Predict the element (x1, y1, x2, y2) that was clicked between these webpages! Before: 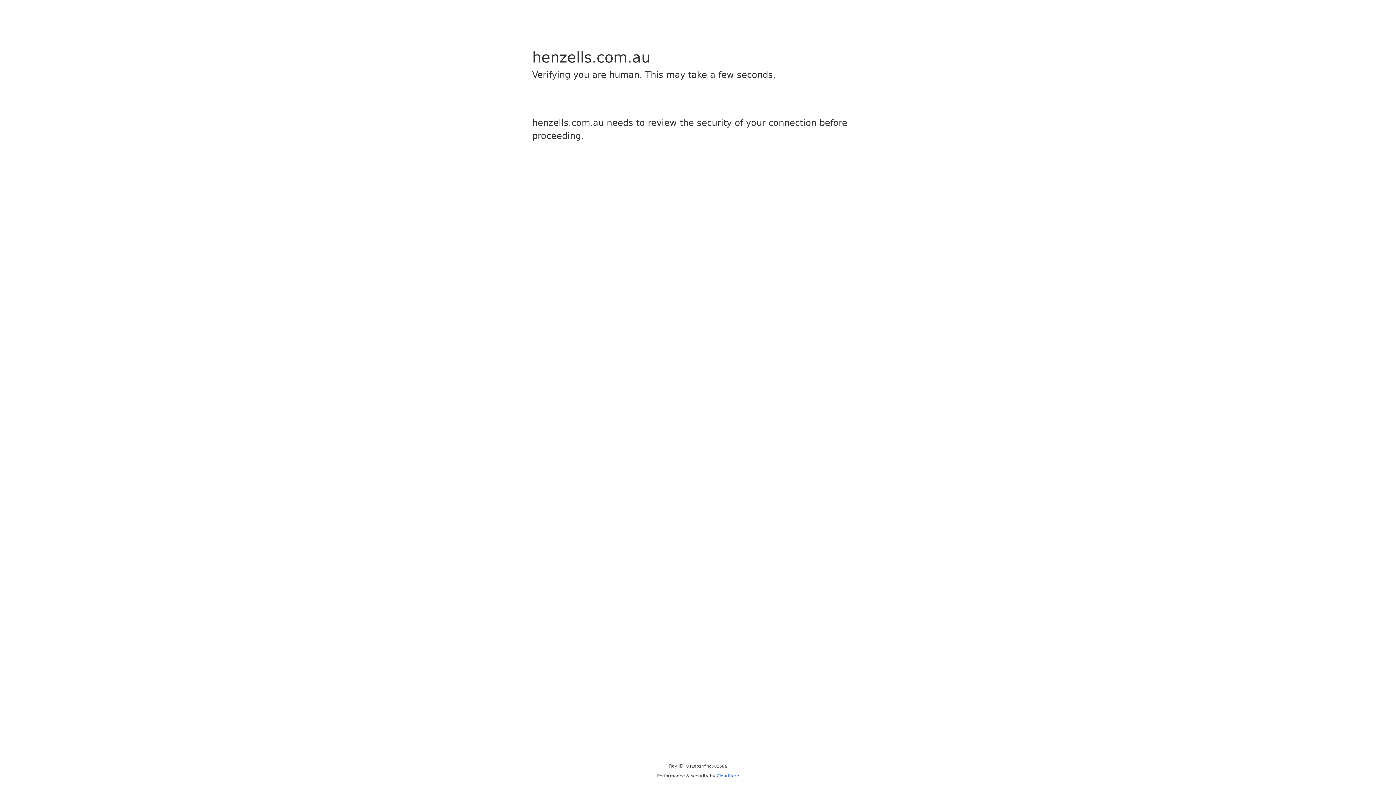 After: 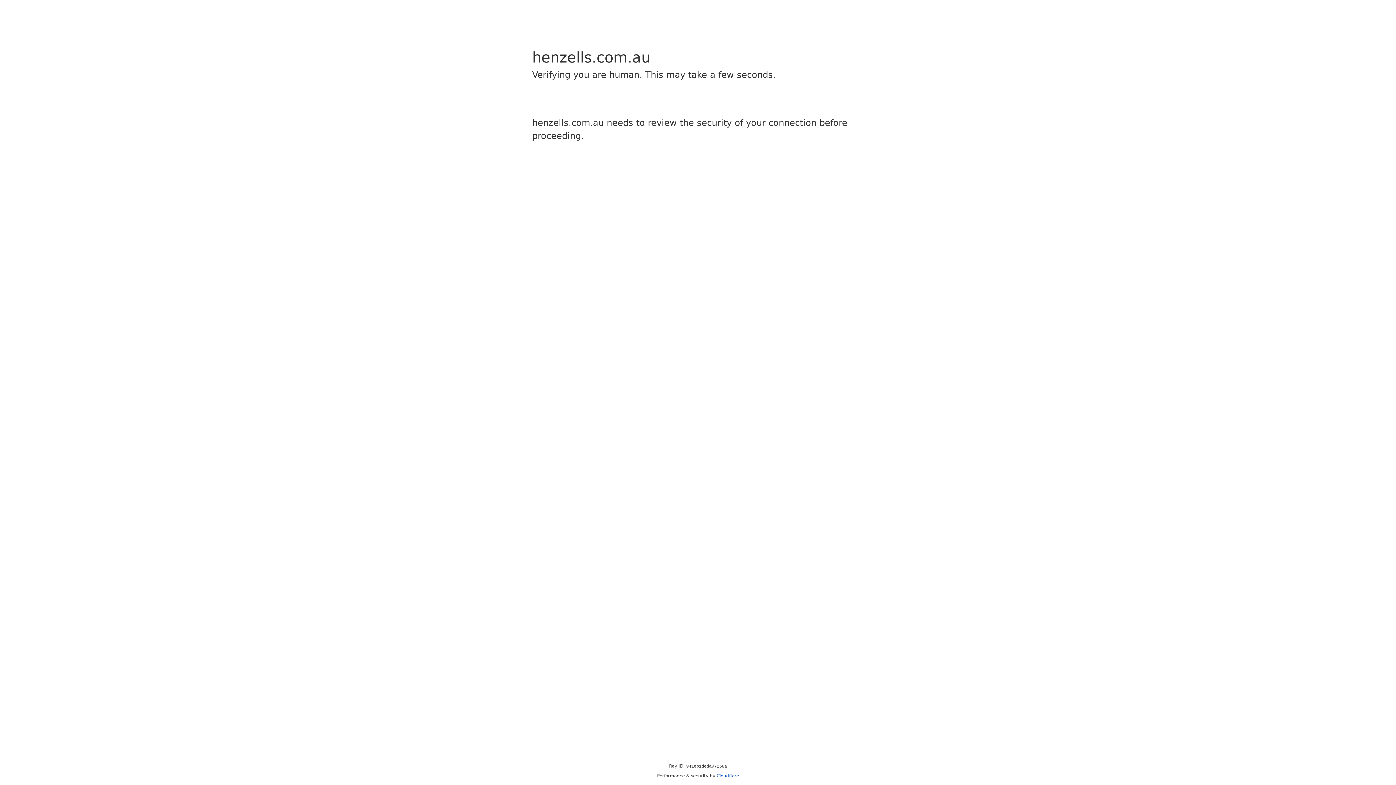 Action: label: Cloudflare bbox: (716, 773, 739, 778)